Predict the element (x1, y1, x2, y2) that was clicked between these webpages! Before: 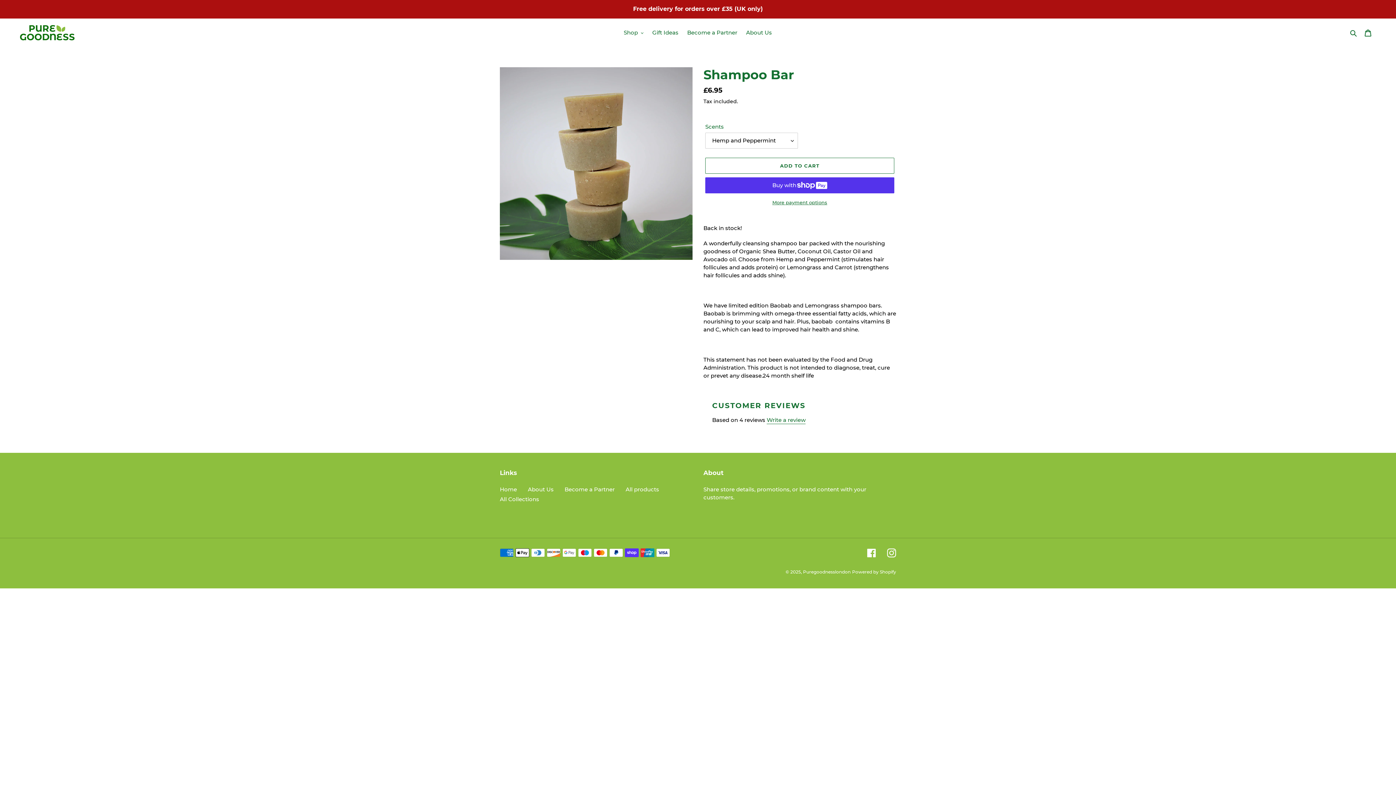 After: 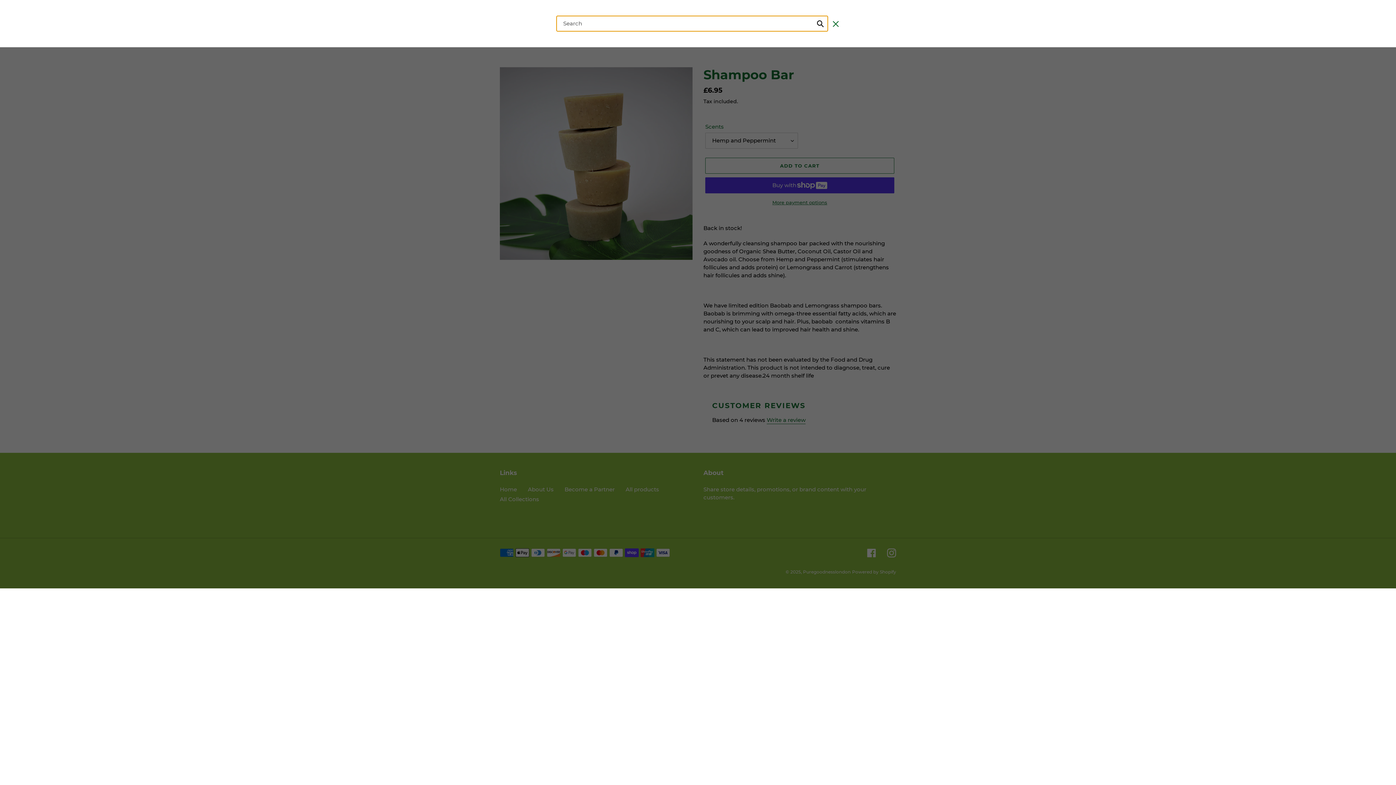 Action: label: Search bbox: (1348, 28, 1360, 37)